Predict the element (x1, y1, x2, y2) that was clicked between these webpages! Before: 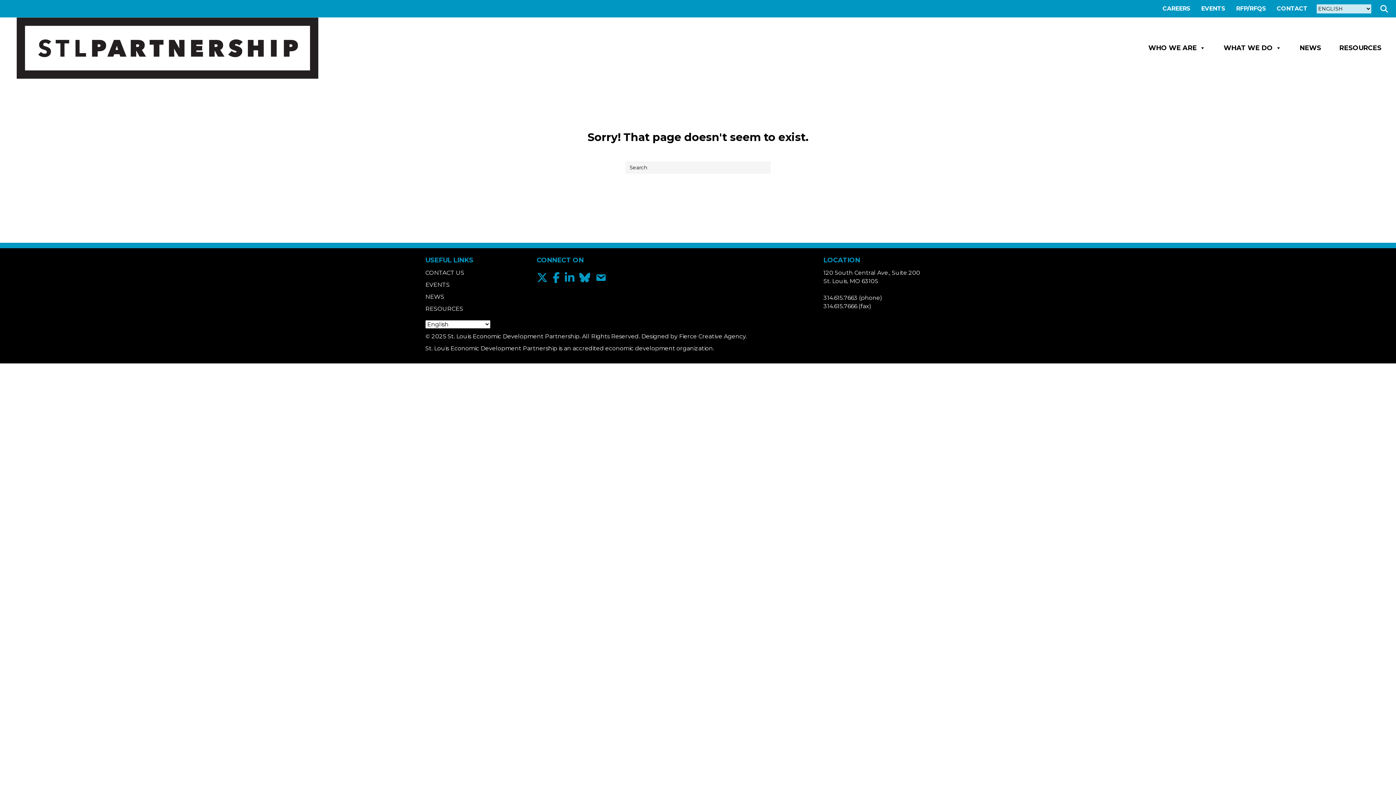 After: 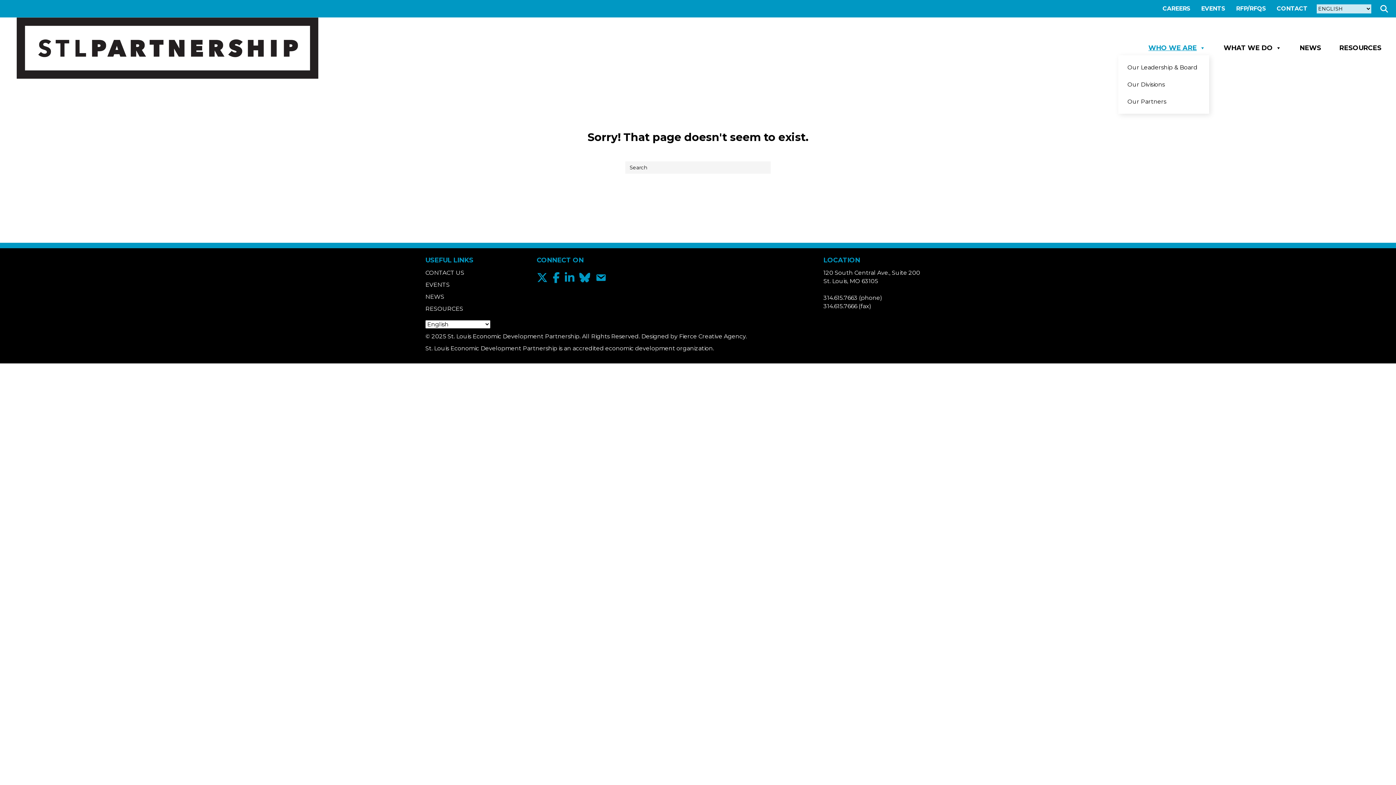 Action: label: WHO WE ARE bbox: (1145, 40, 1209, 55)